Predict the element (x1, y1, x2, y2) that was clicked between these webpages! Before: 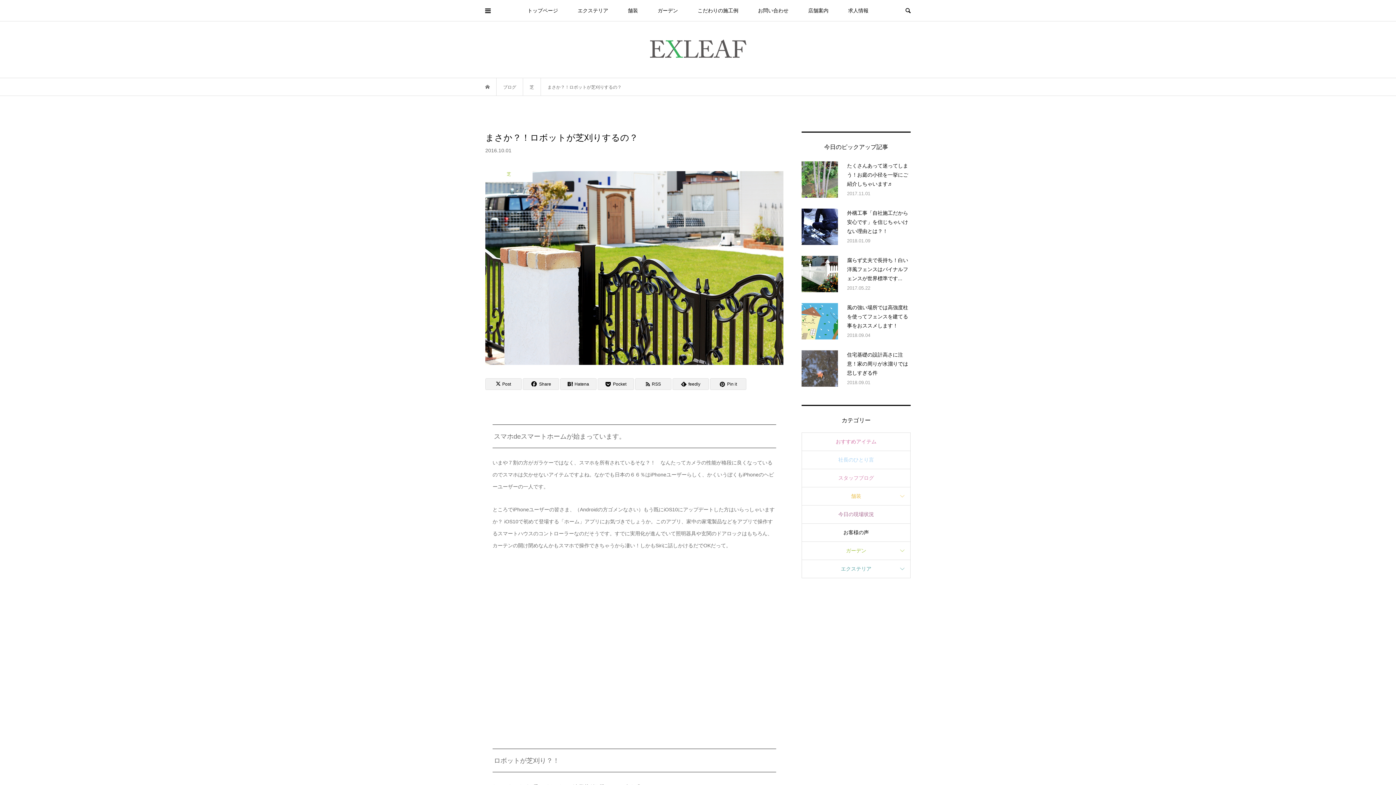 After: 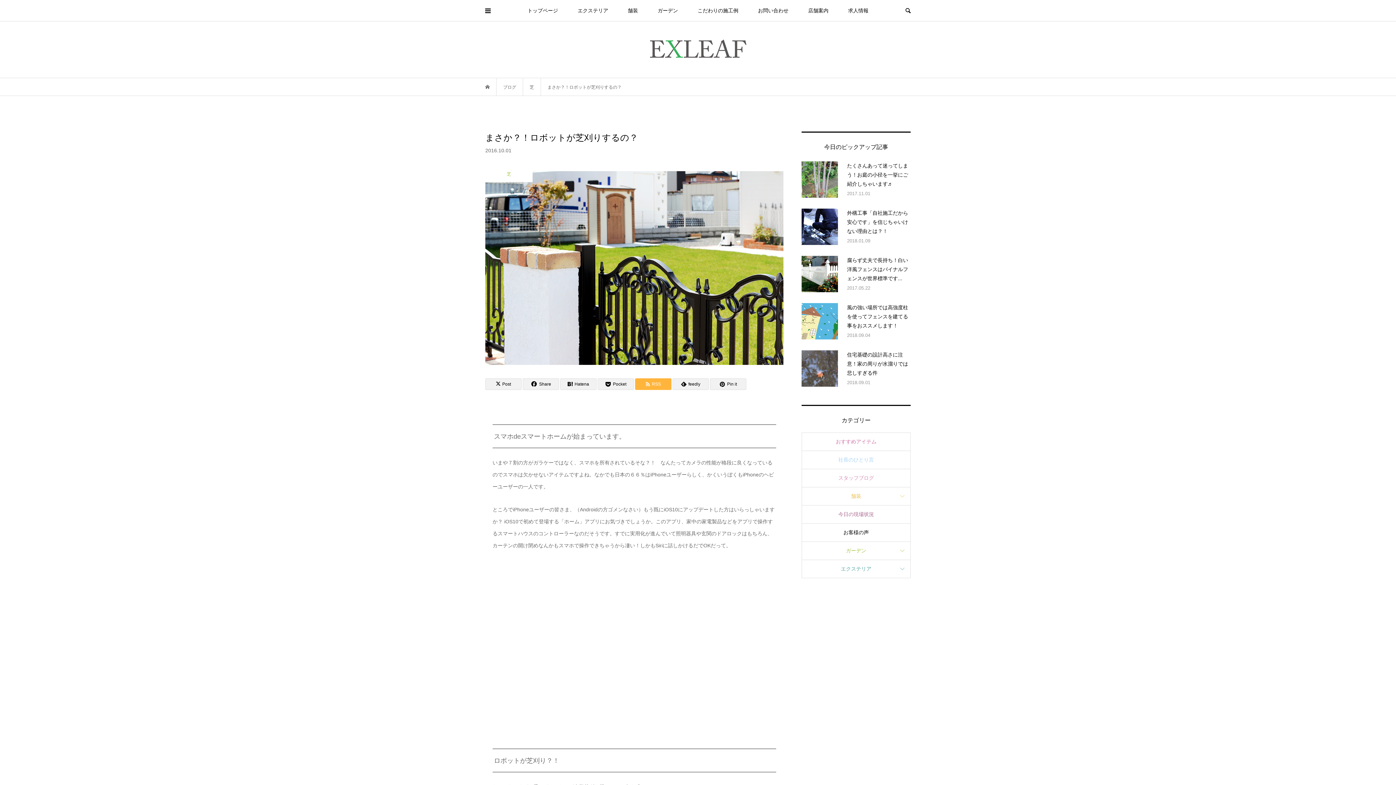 Action: label: RSS bbox: (635, 378, 671, 390)